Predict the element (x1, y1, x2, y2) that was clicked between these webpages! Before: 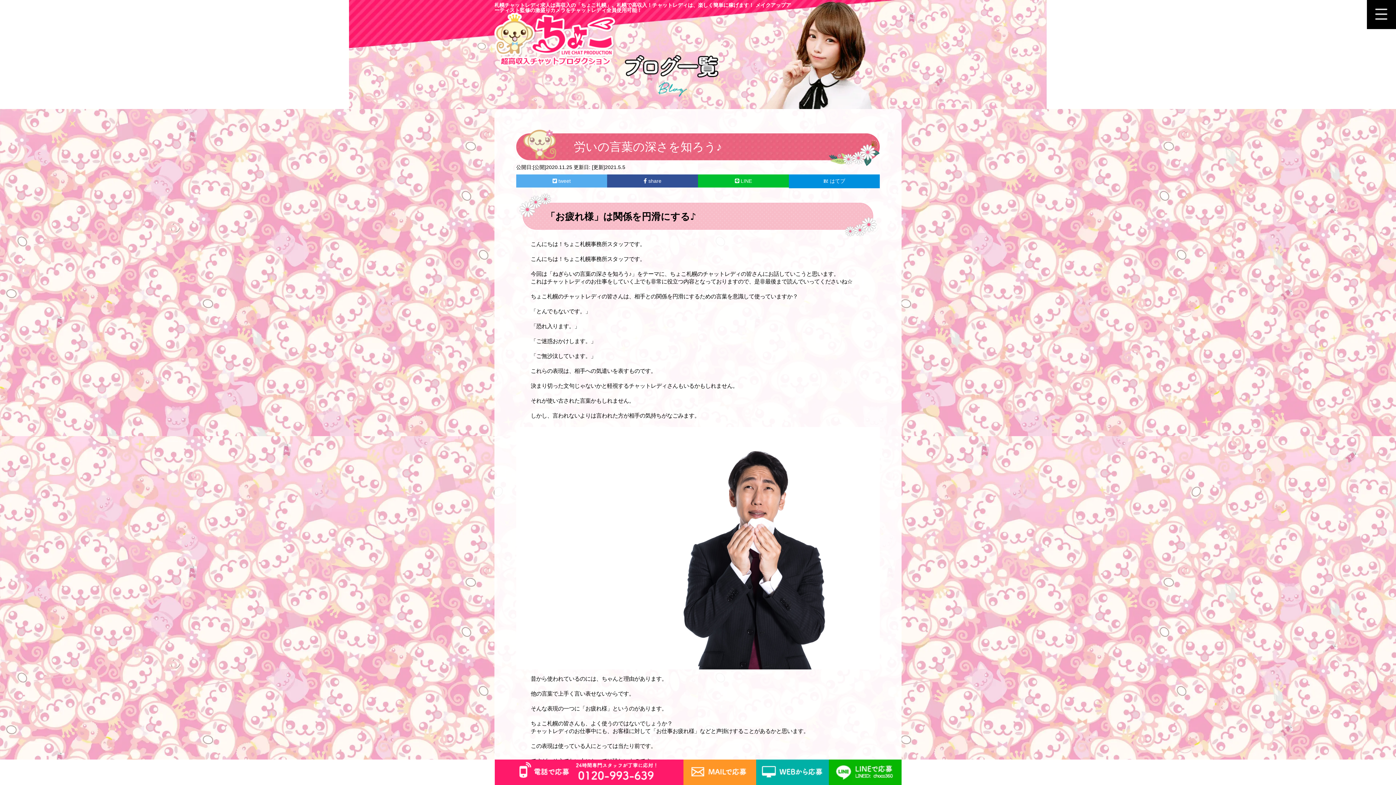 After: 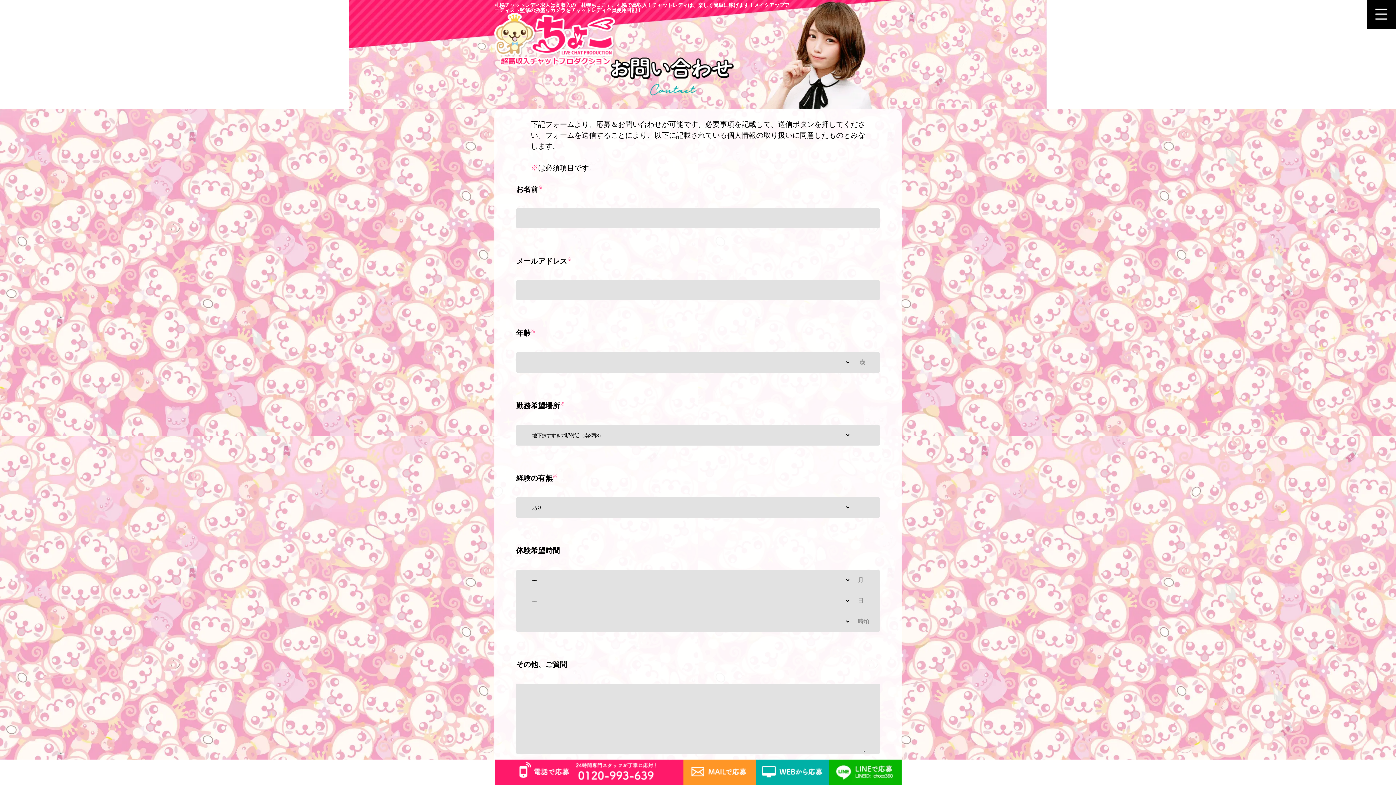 Action: bbox: (756, 760, 828, 785)